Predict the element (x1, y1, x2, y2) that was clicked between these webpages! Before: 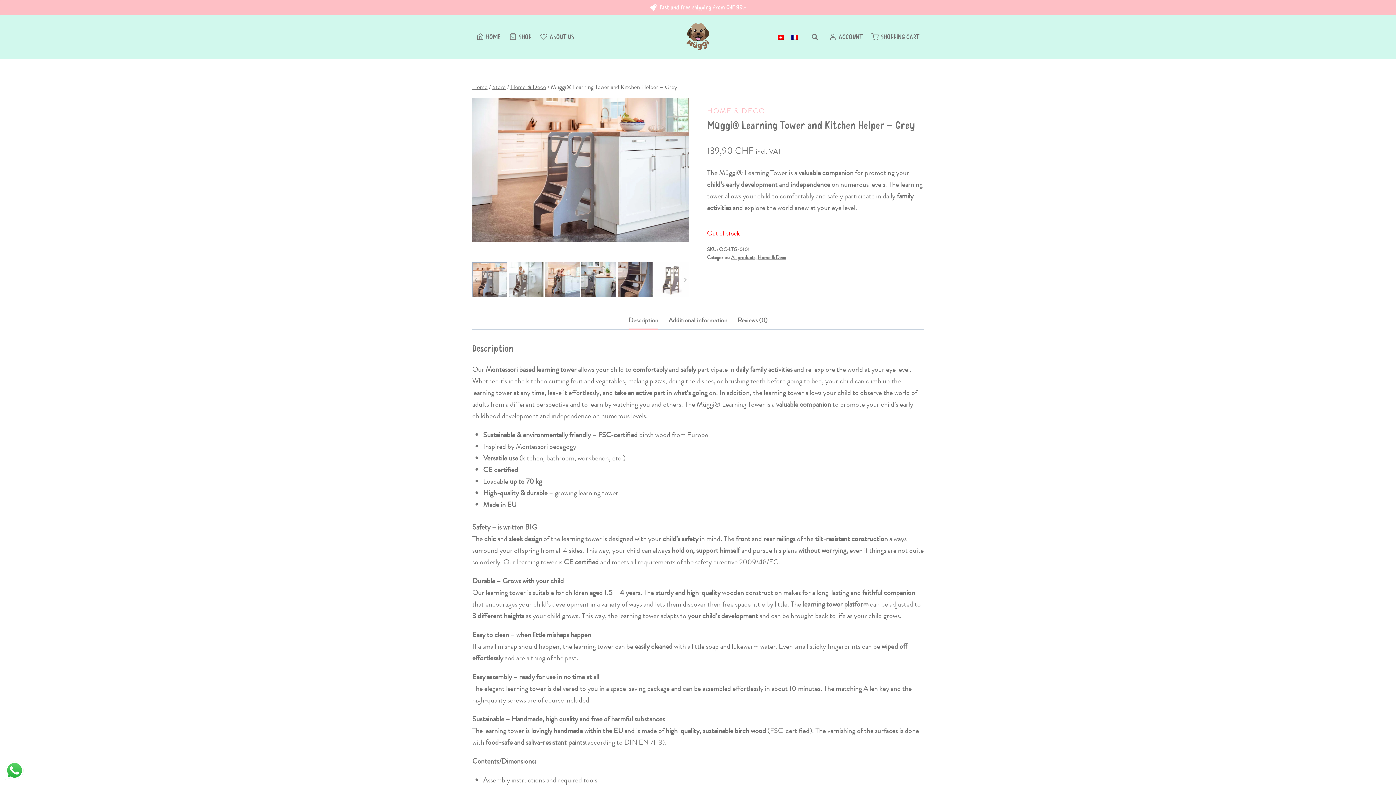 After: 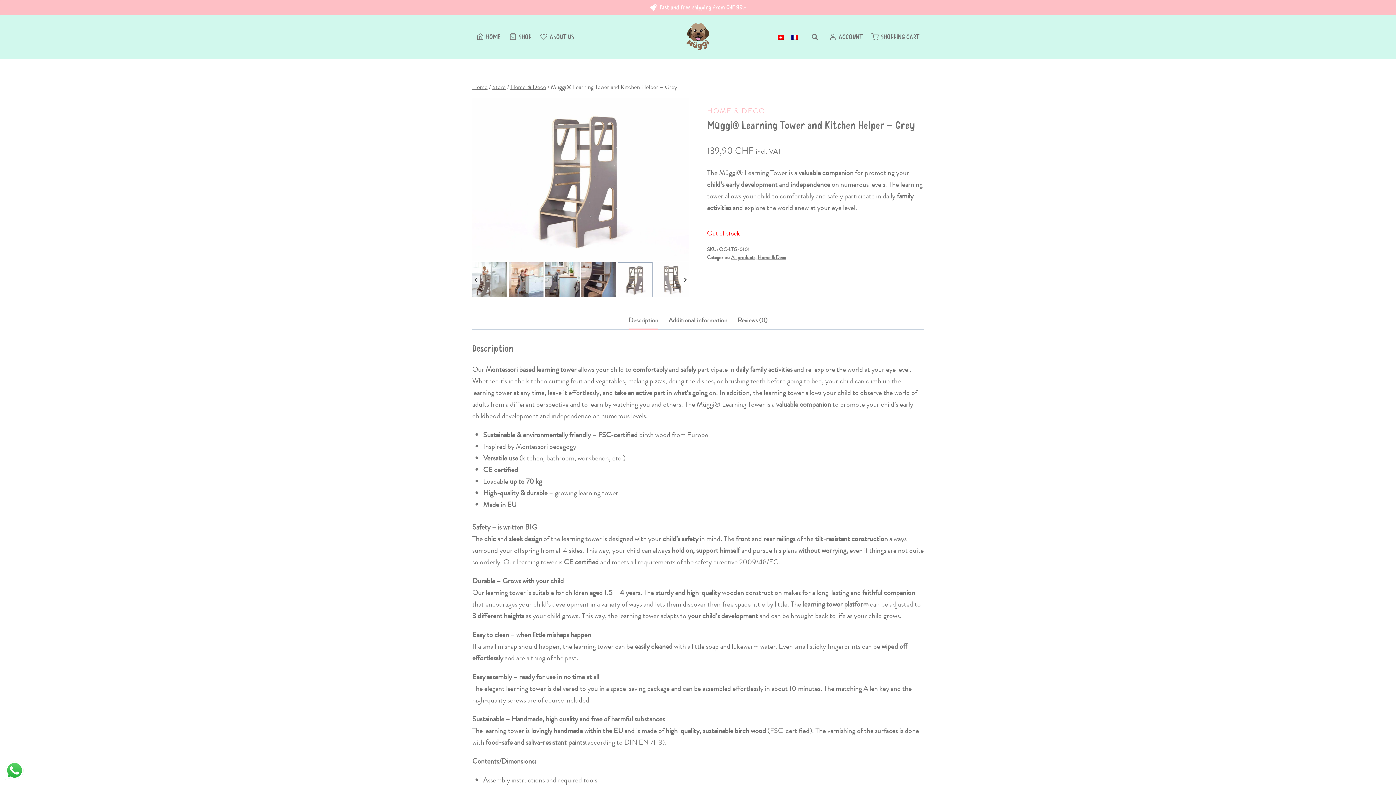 Action: label: Go to slide 6 bbox: (654, 262, 689, 297)